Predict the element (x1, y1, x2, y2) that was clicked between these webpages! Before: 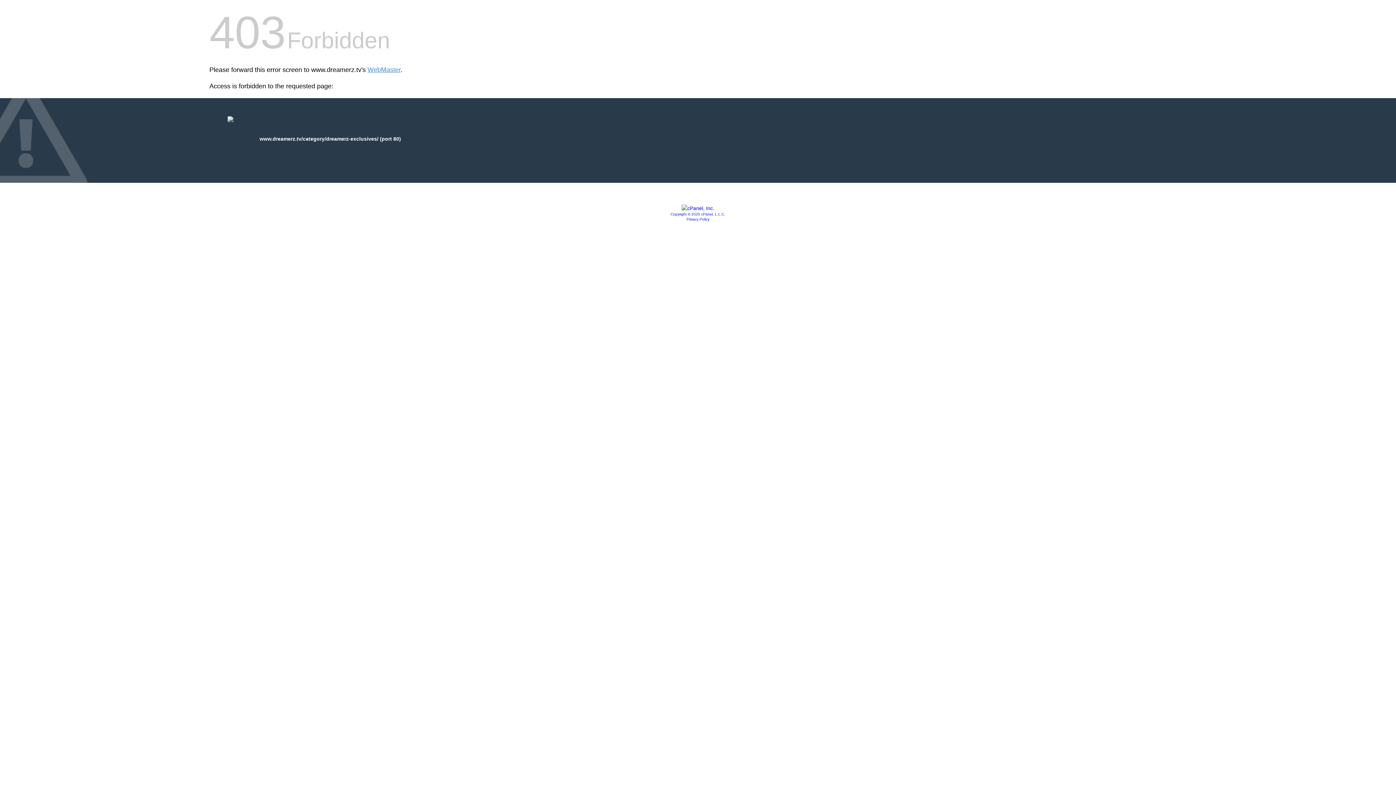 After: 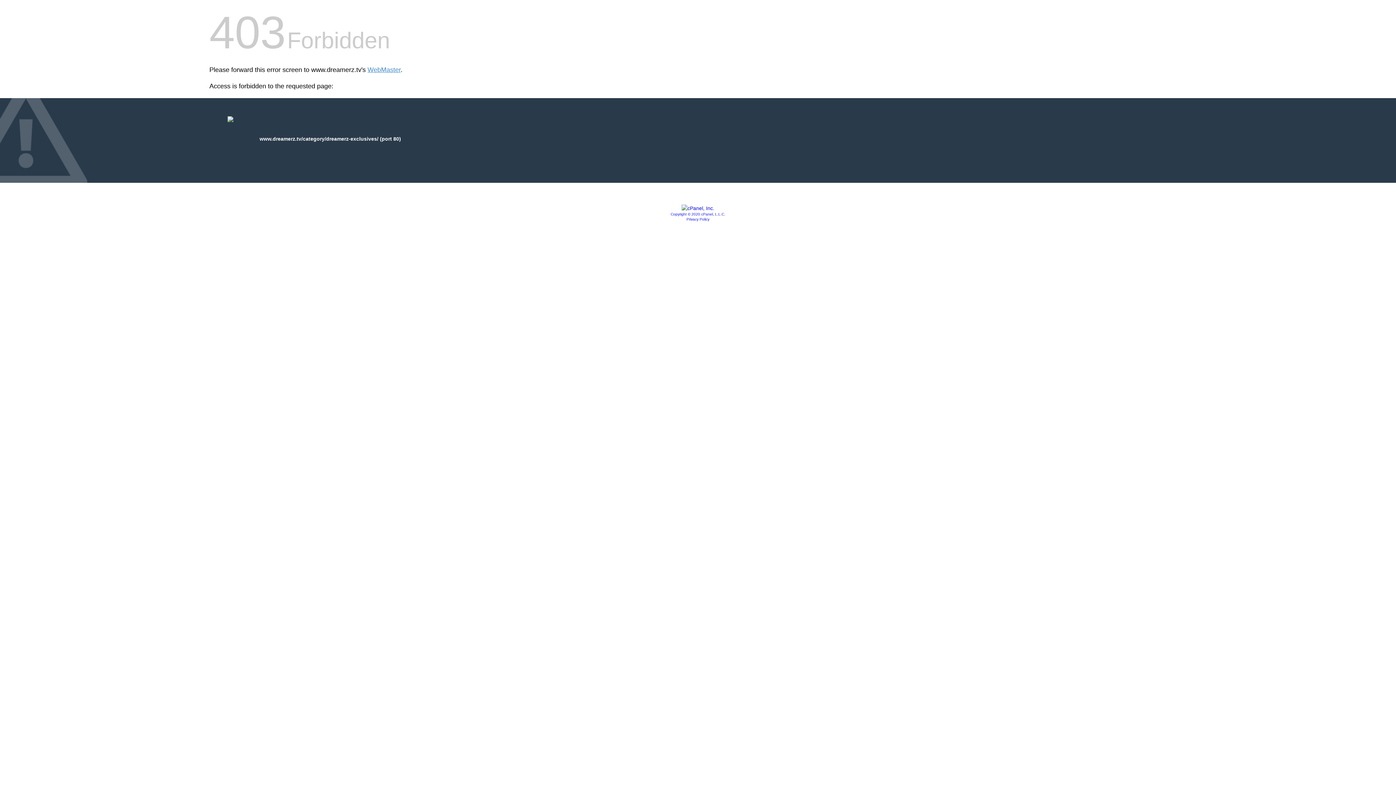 Action: label: Privacy Policy bbox: (686, 217, 709, 221)